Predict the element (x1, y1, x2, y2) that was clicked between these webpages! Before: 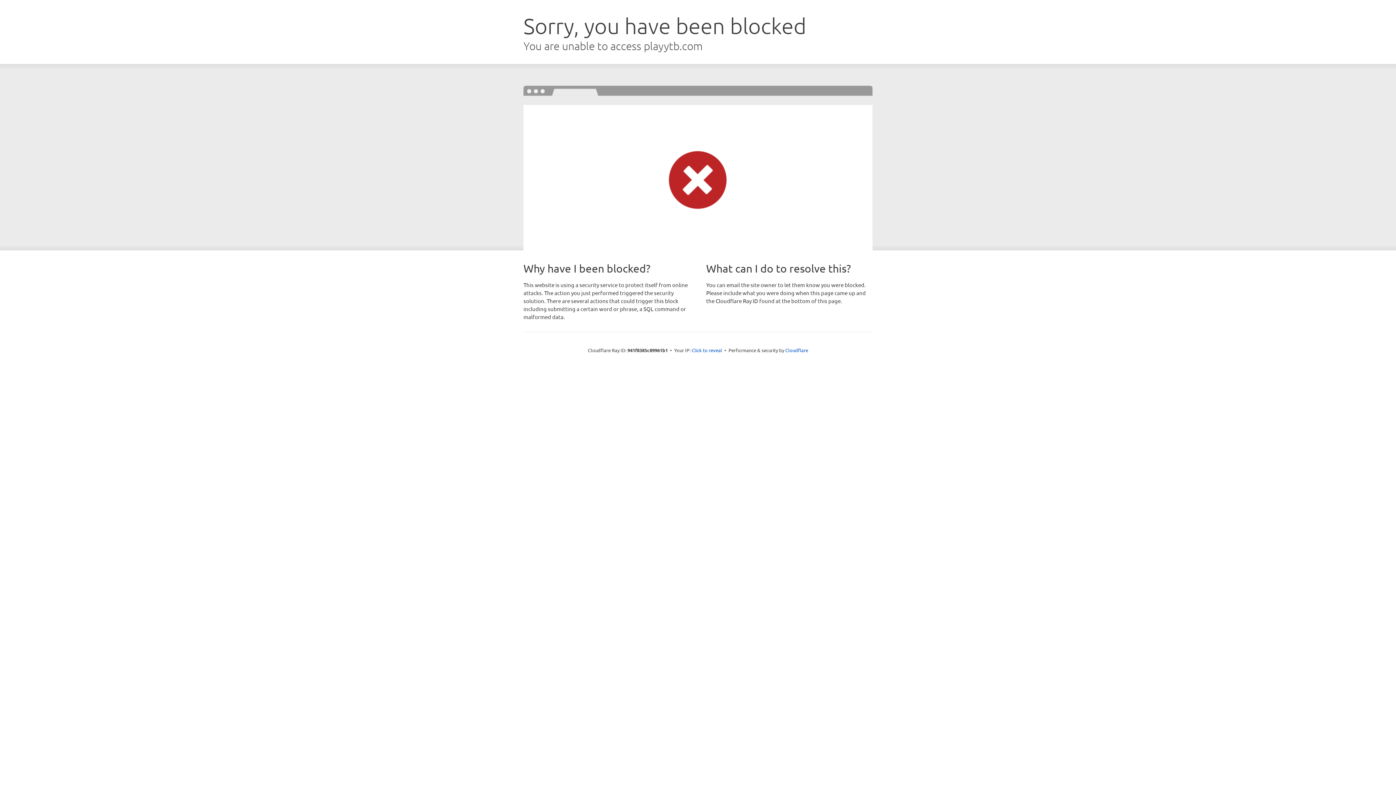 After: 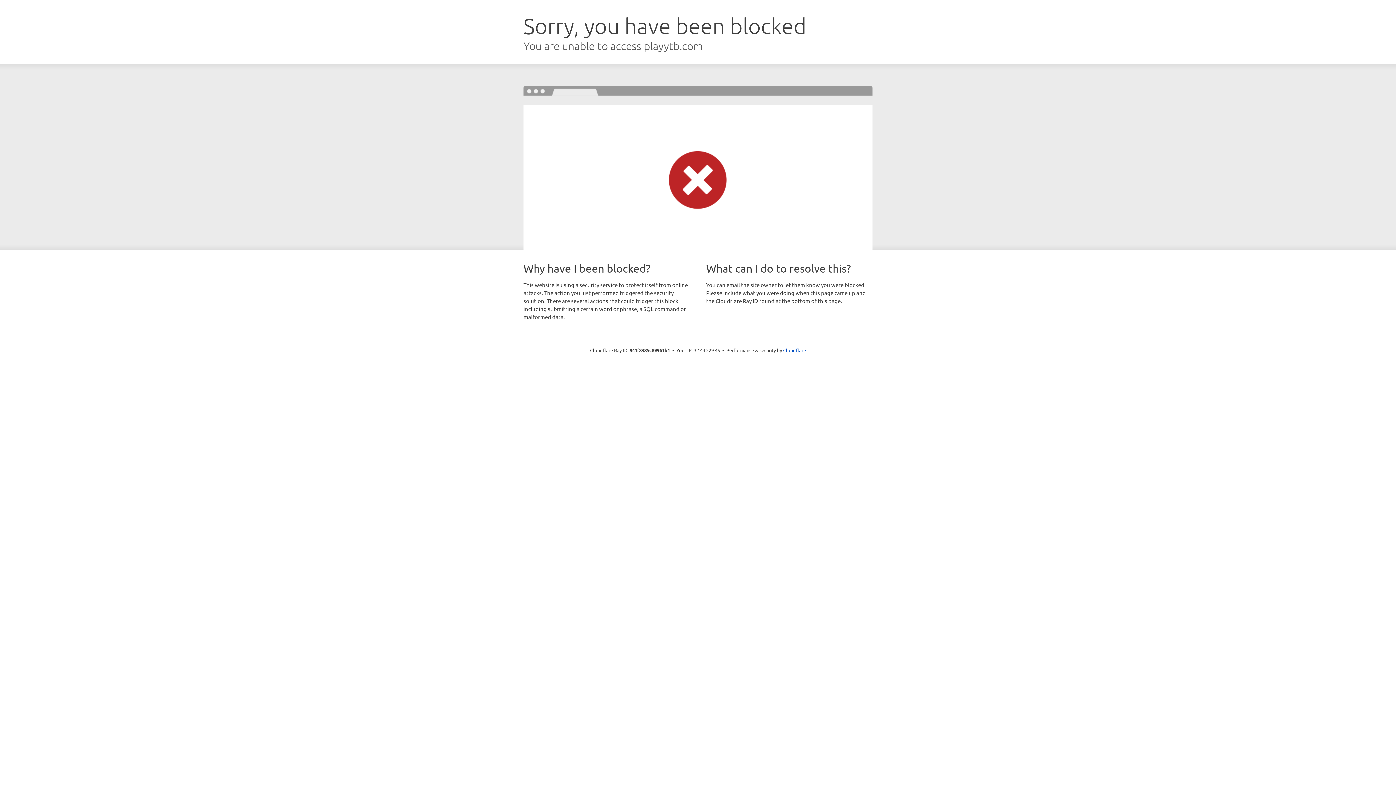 Action: bbox: (691, 346, 722, 353) label: Click to reveal